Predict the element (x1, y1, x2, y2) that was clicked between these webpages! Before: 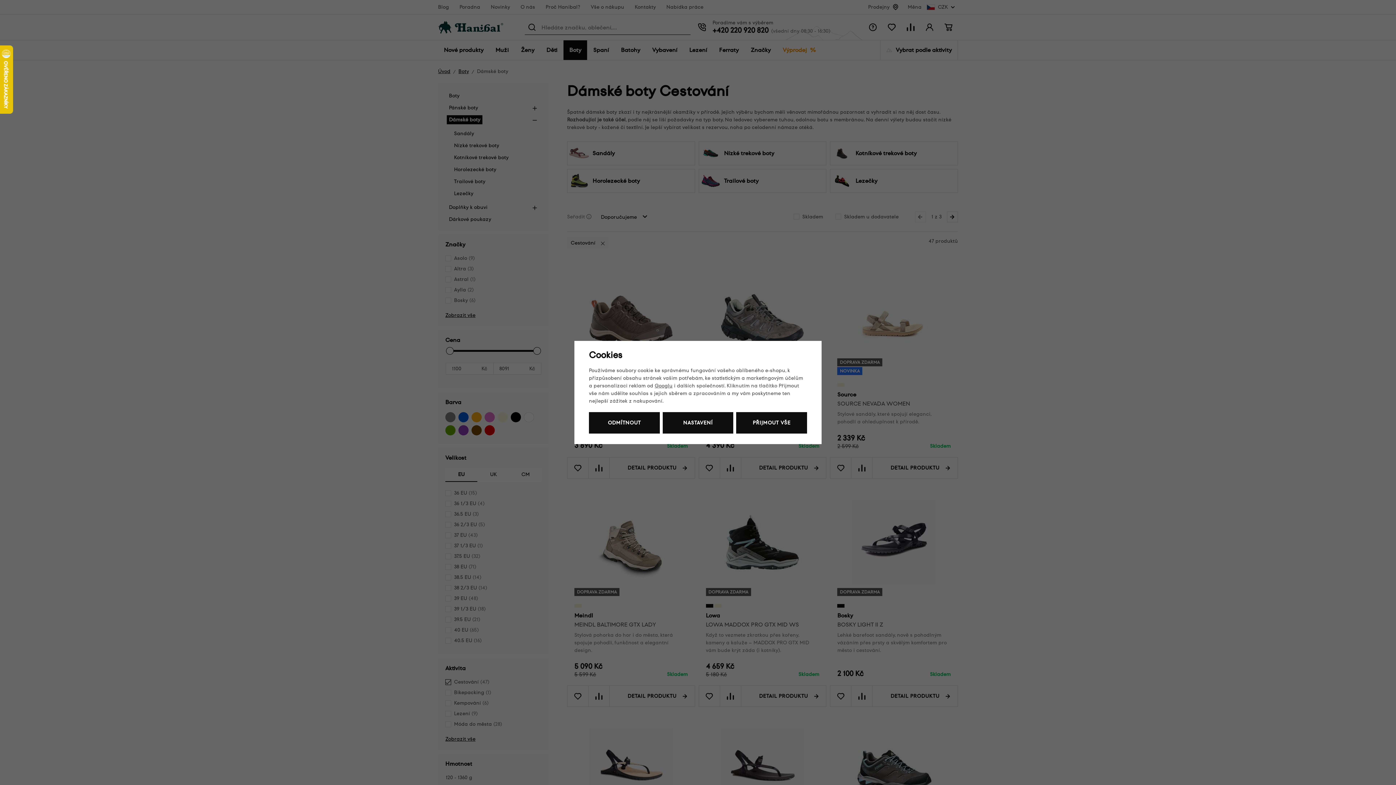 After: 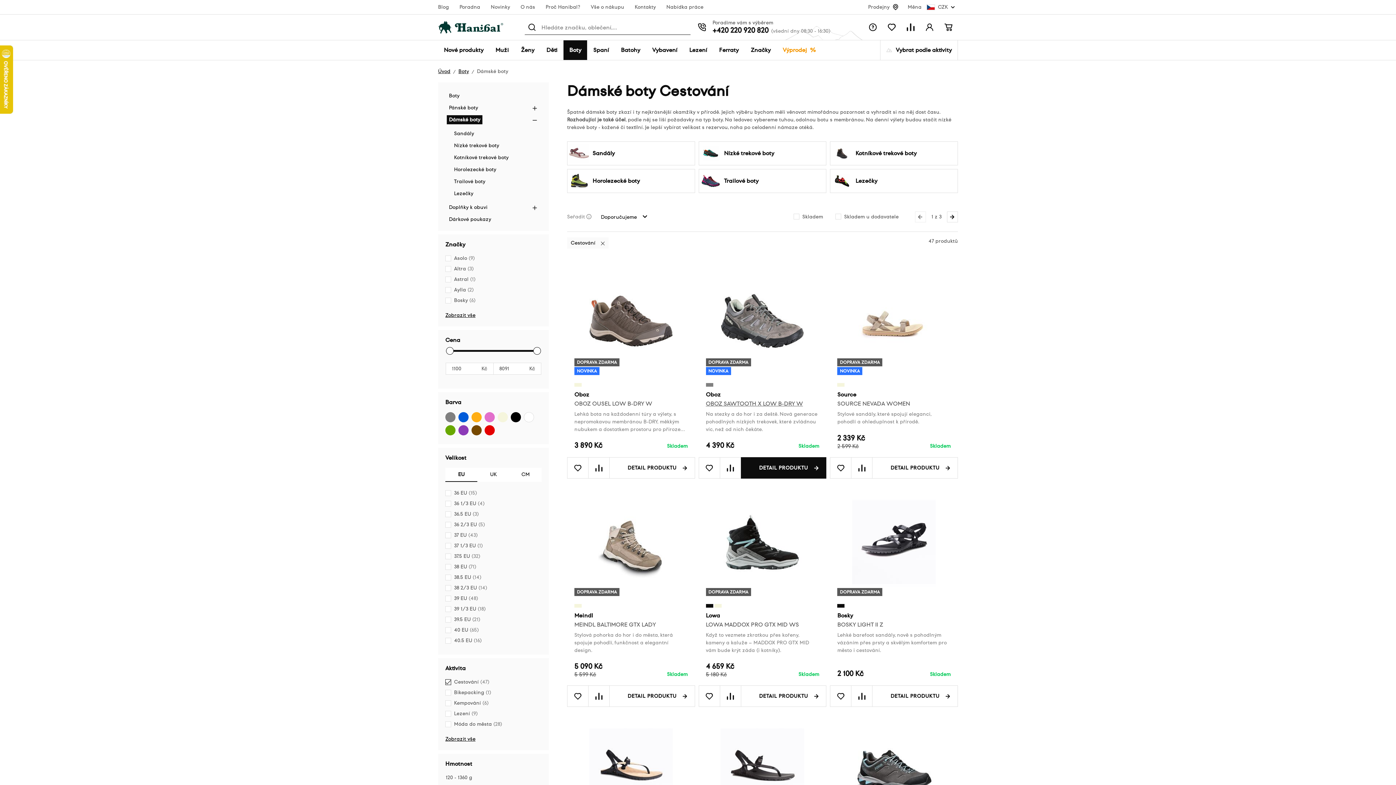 Action: label: PŘIJMOUT VŠE bbox: (736, 412, 807, 433)